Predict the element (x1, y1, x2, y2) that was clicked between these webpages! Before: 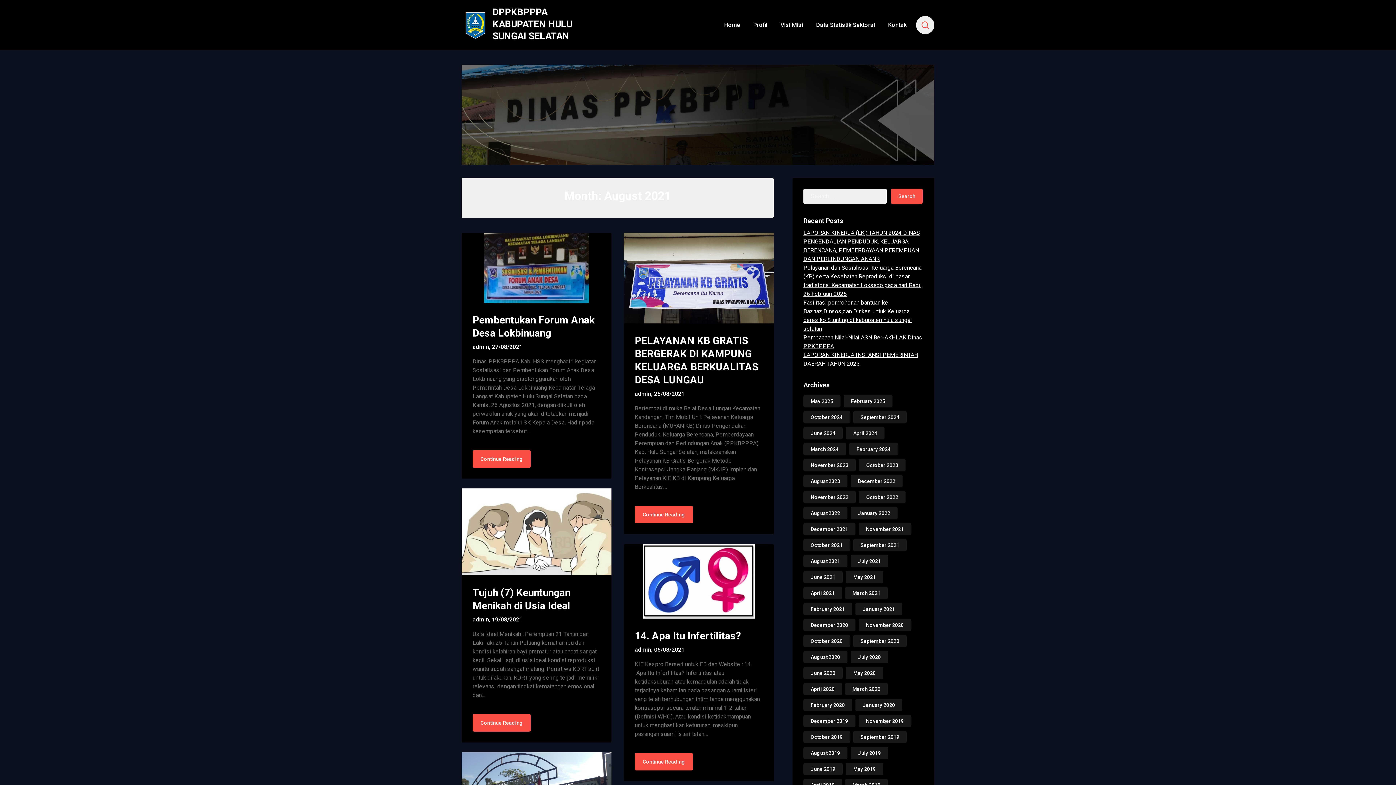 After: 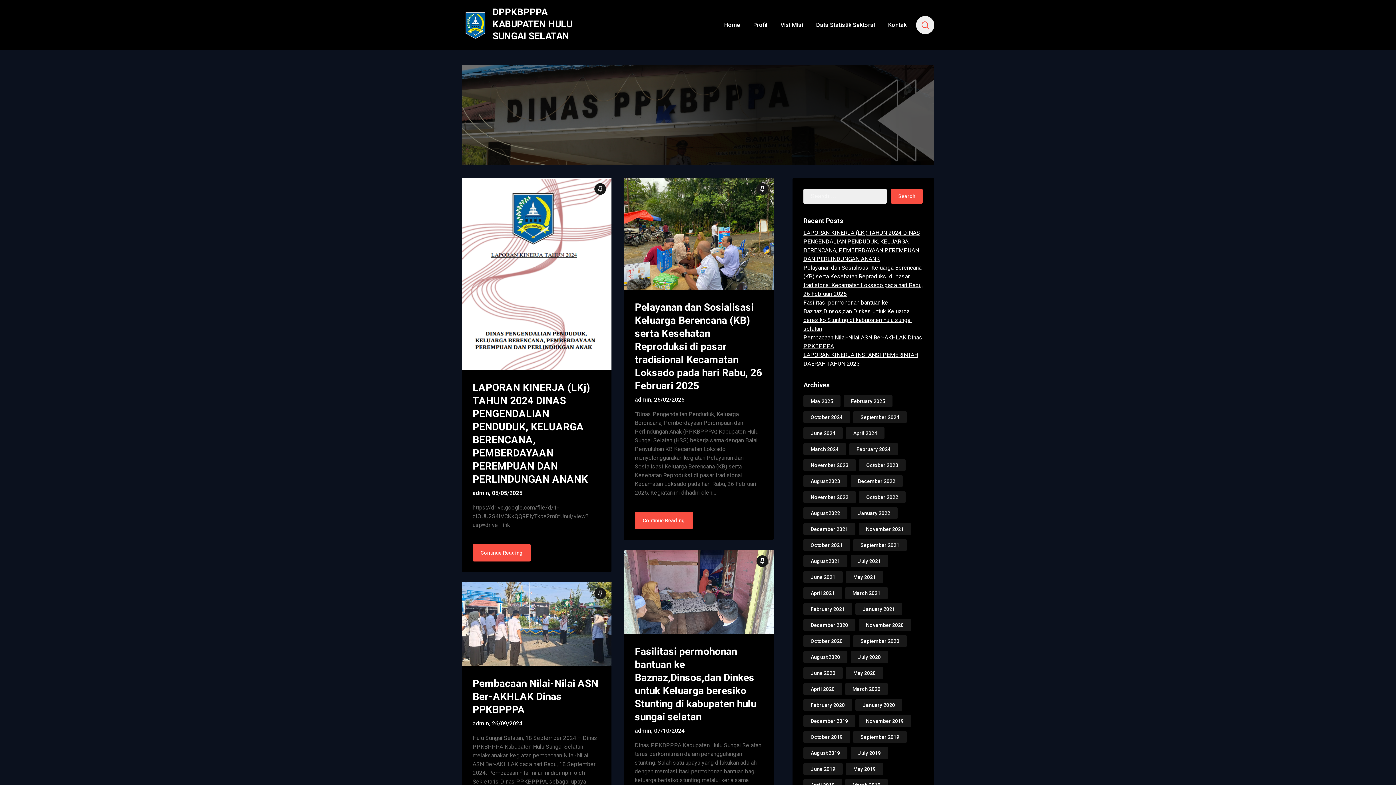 Action: bbox: (718, 12, 746, 37) label: Home